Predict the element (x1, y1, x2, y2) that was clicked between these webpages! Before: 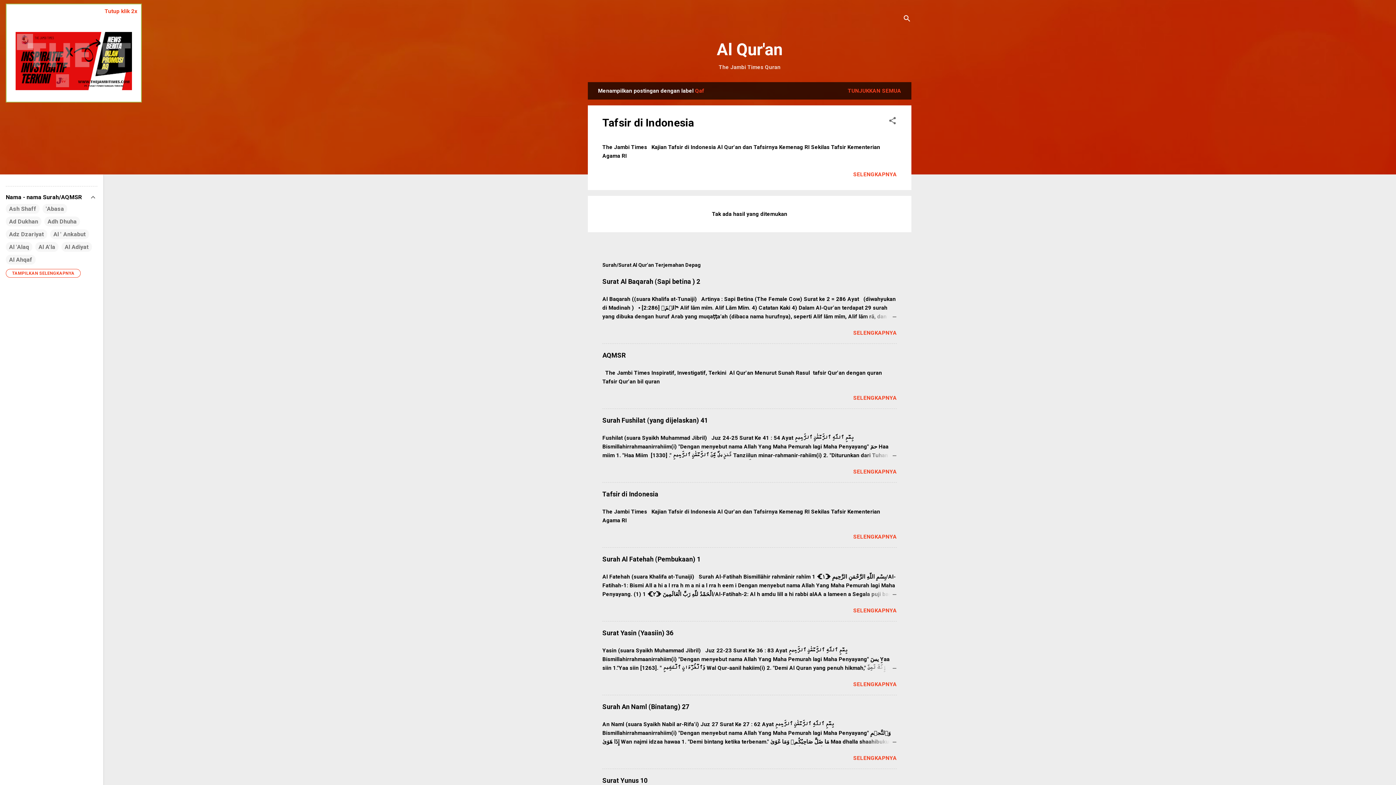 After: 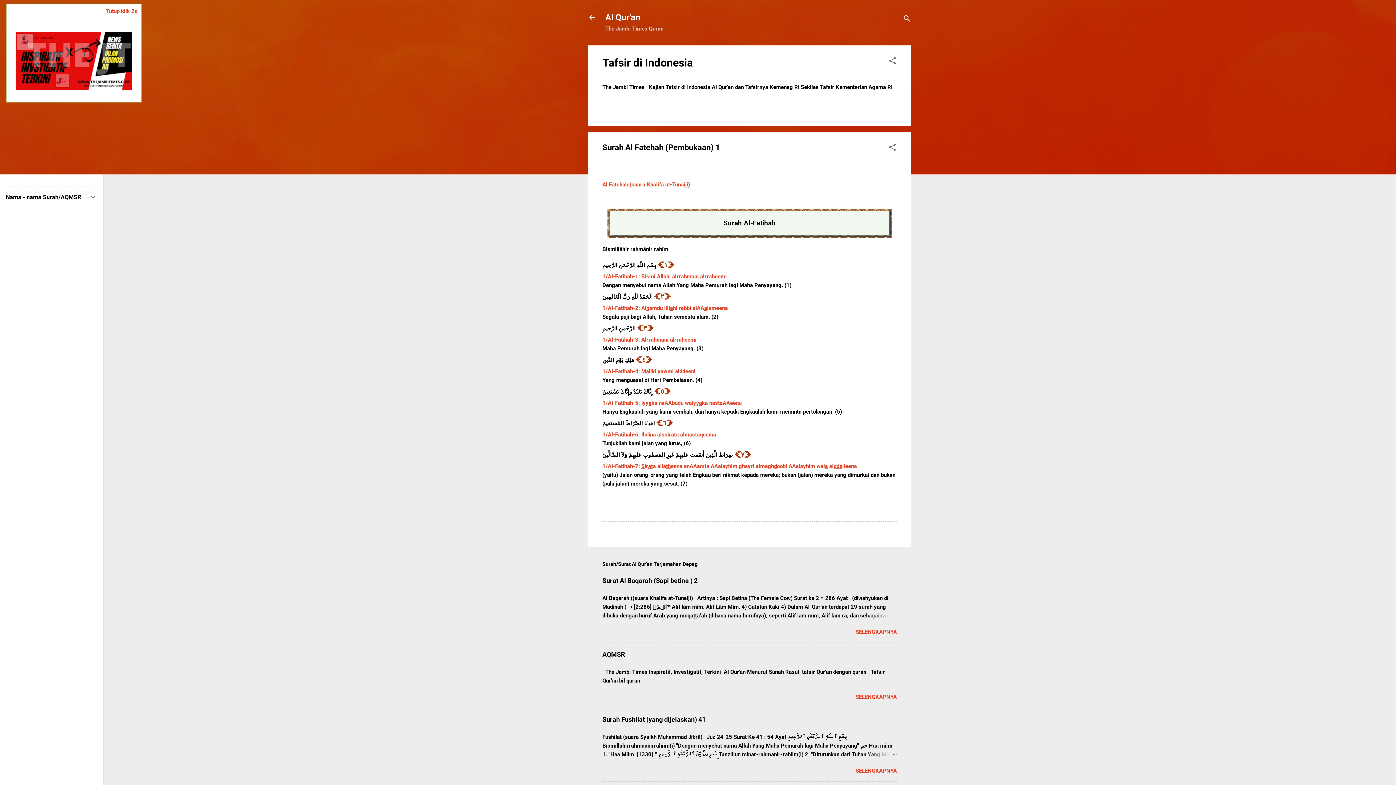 Action: bbox: (862, 590, 897, 598)